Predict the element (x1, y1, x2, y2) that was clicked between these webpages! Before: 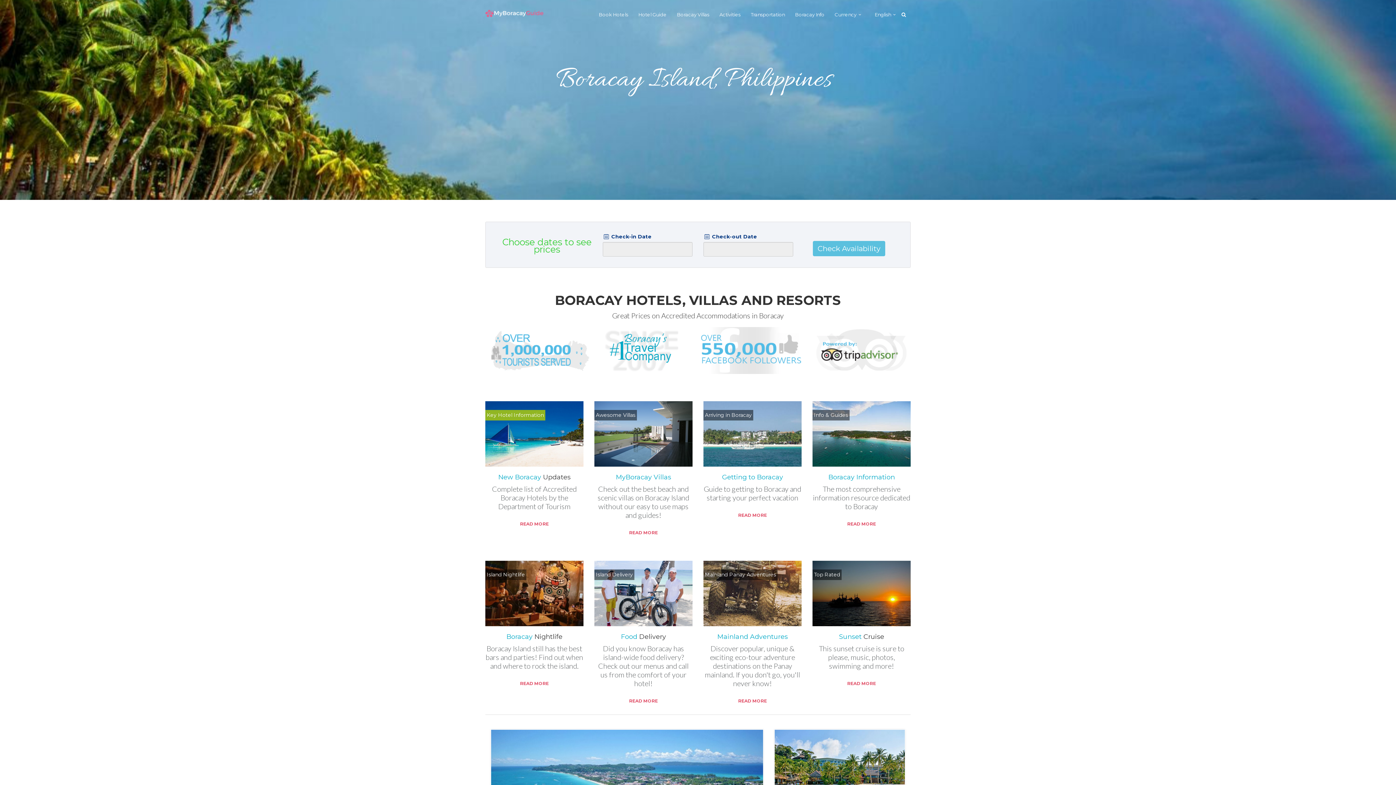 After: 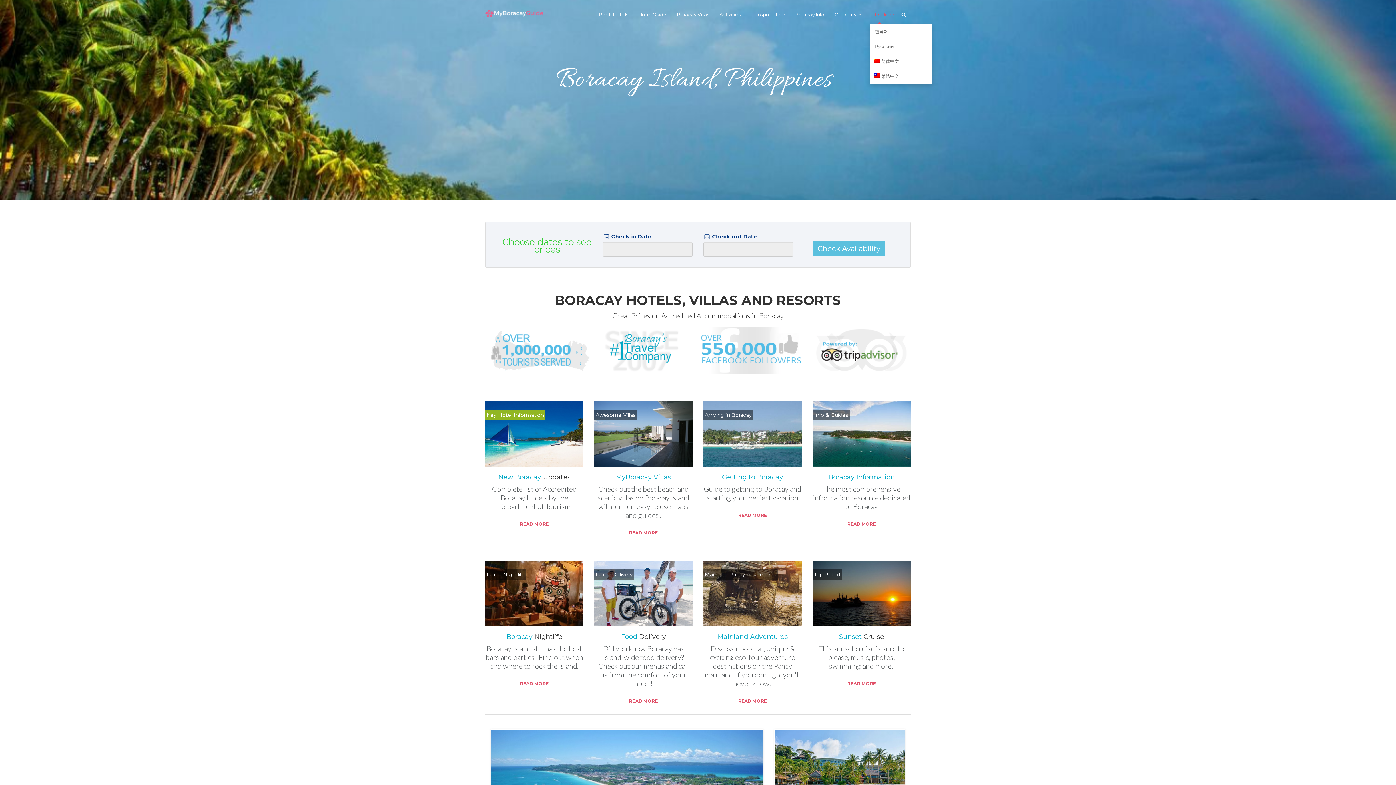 Action: bbox: (869, 10, 902, 23) label: English